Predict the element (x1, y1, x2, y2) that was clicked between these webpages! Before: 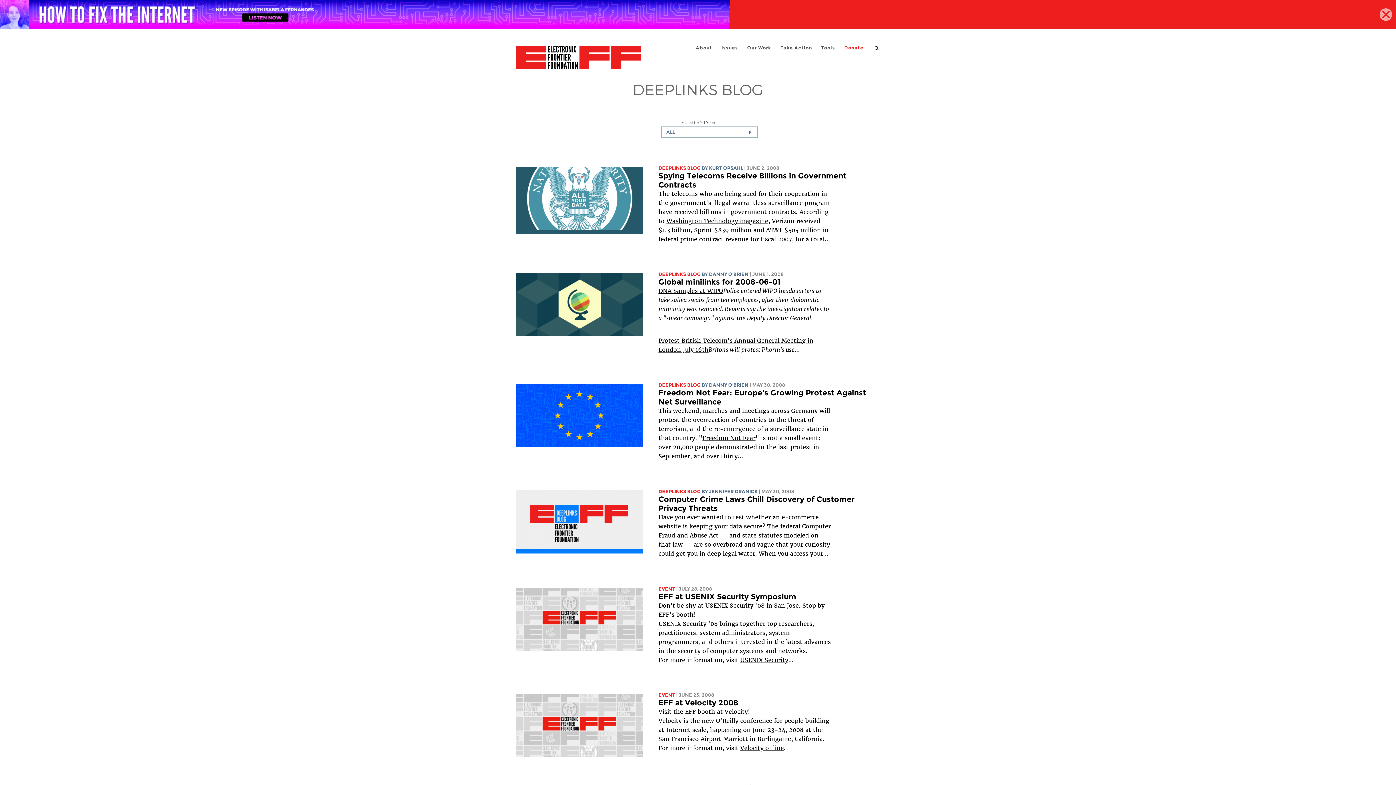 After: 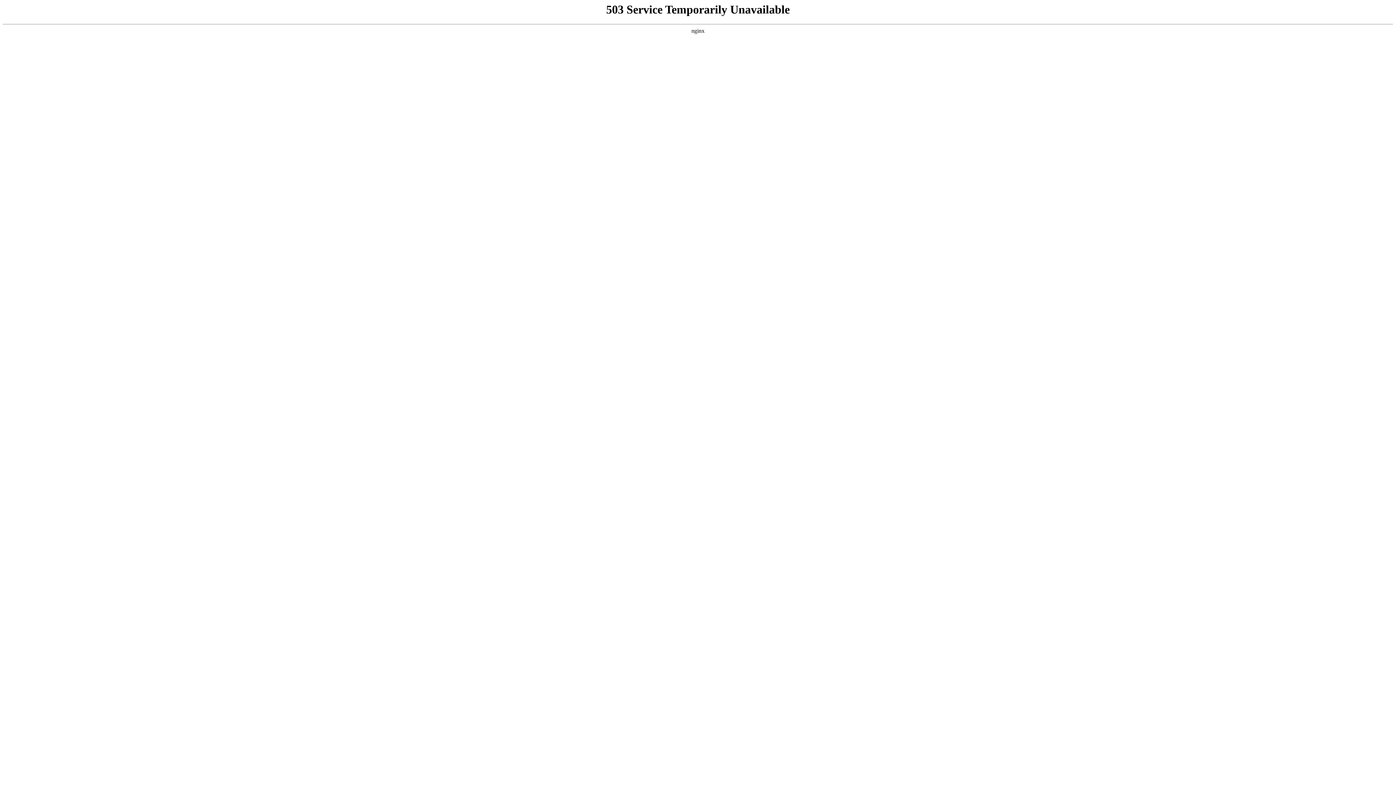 Action: bbox: (516, 751, 642, 759)